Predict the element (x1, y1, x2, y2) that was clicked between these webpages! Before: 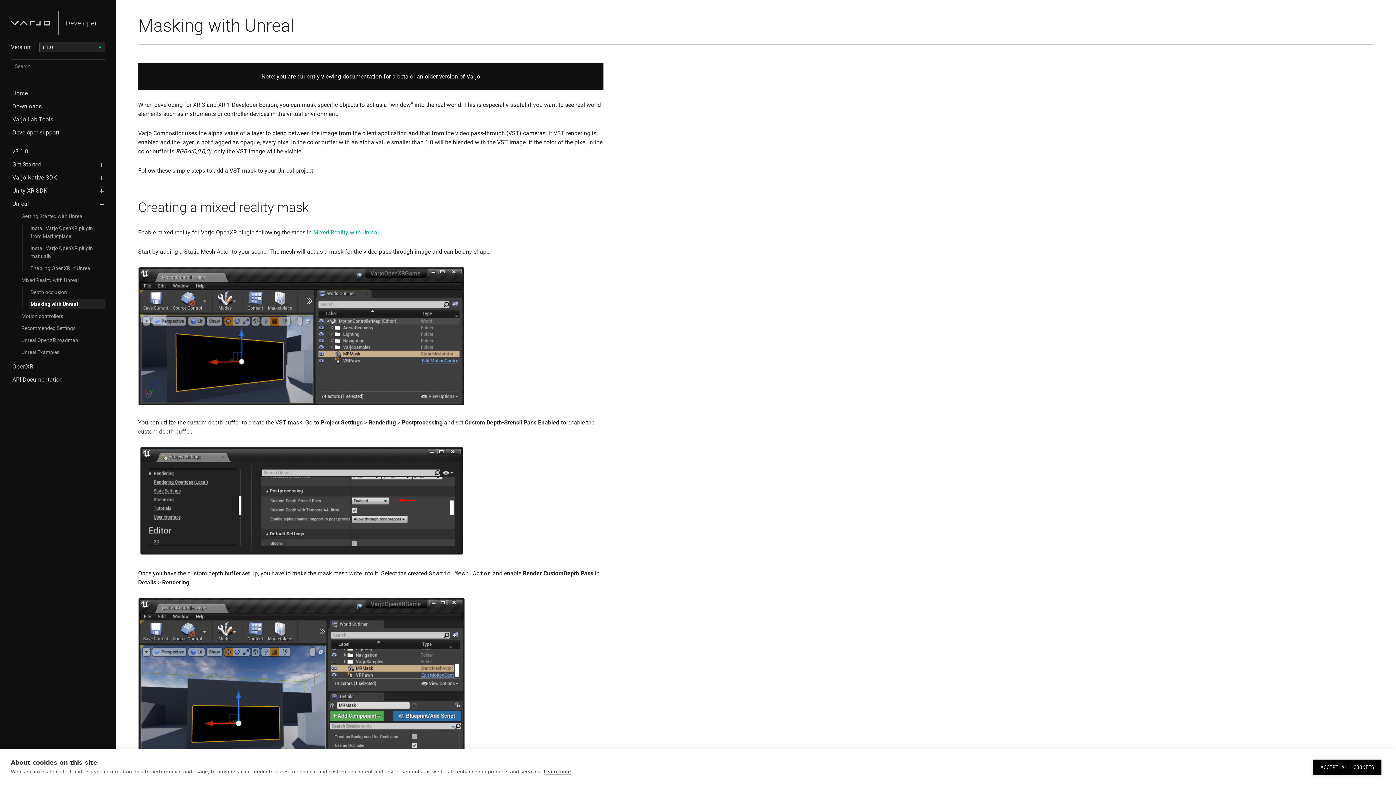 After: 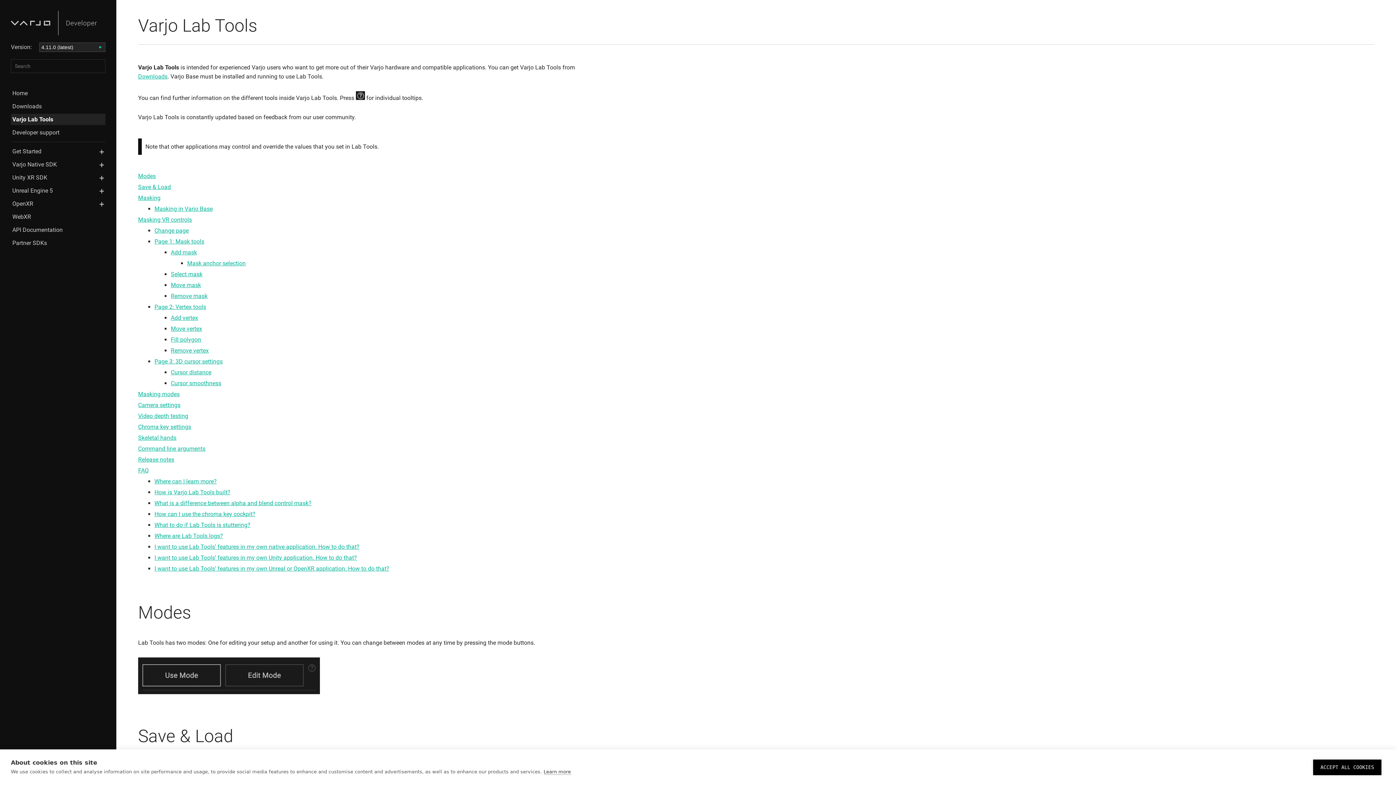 Action: label: Varjo Lab Tools bbox: (10, 113, 105, 125)